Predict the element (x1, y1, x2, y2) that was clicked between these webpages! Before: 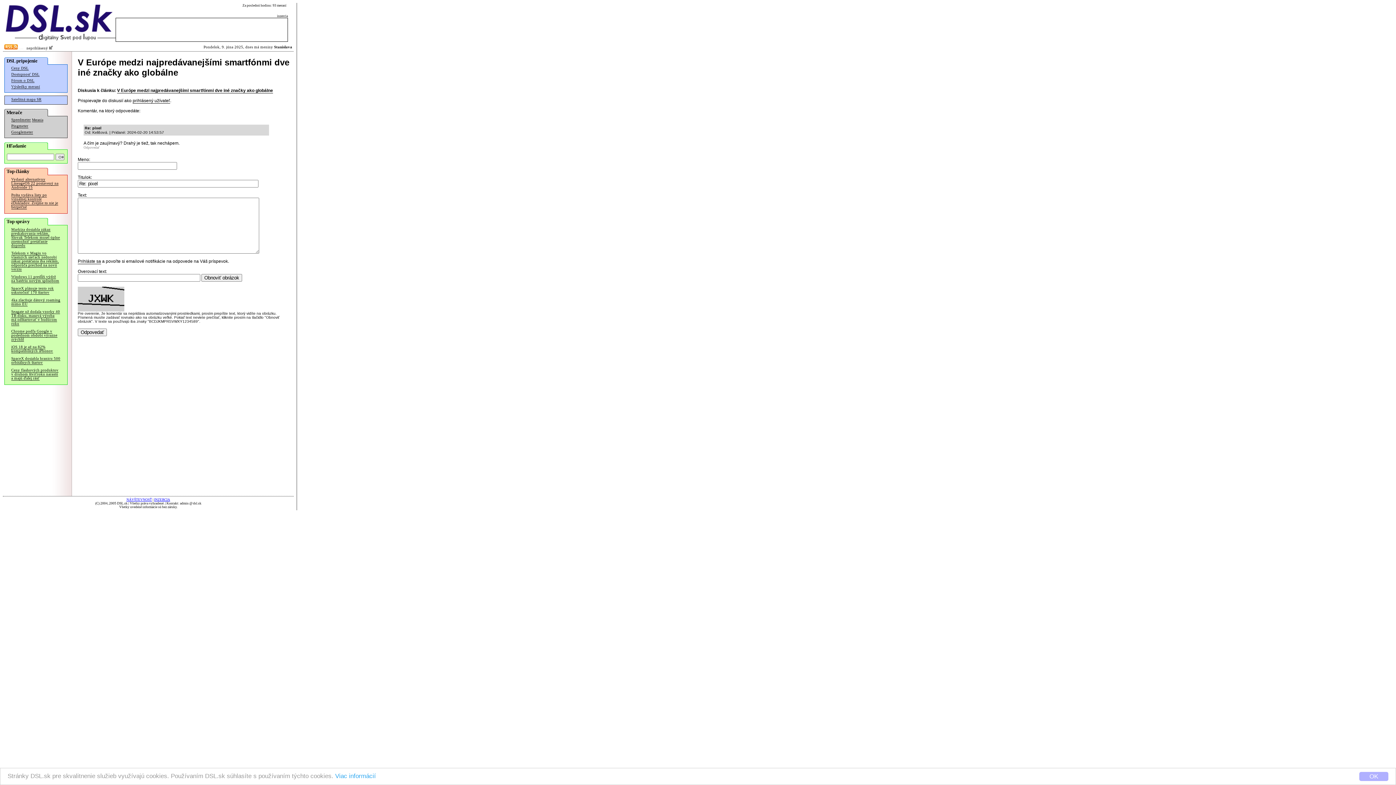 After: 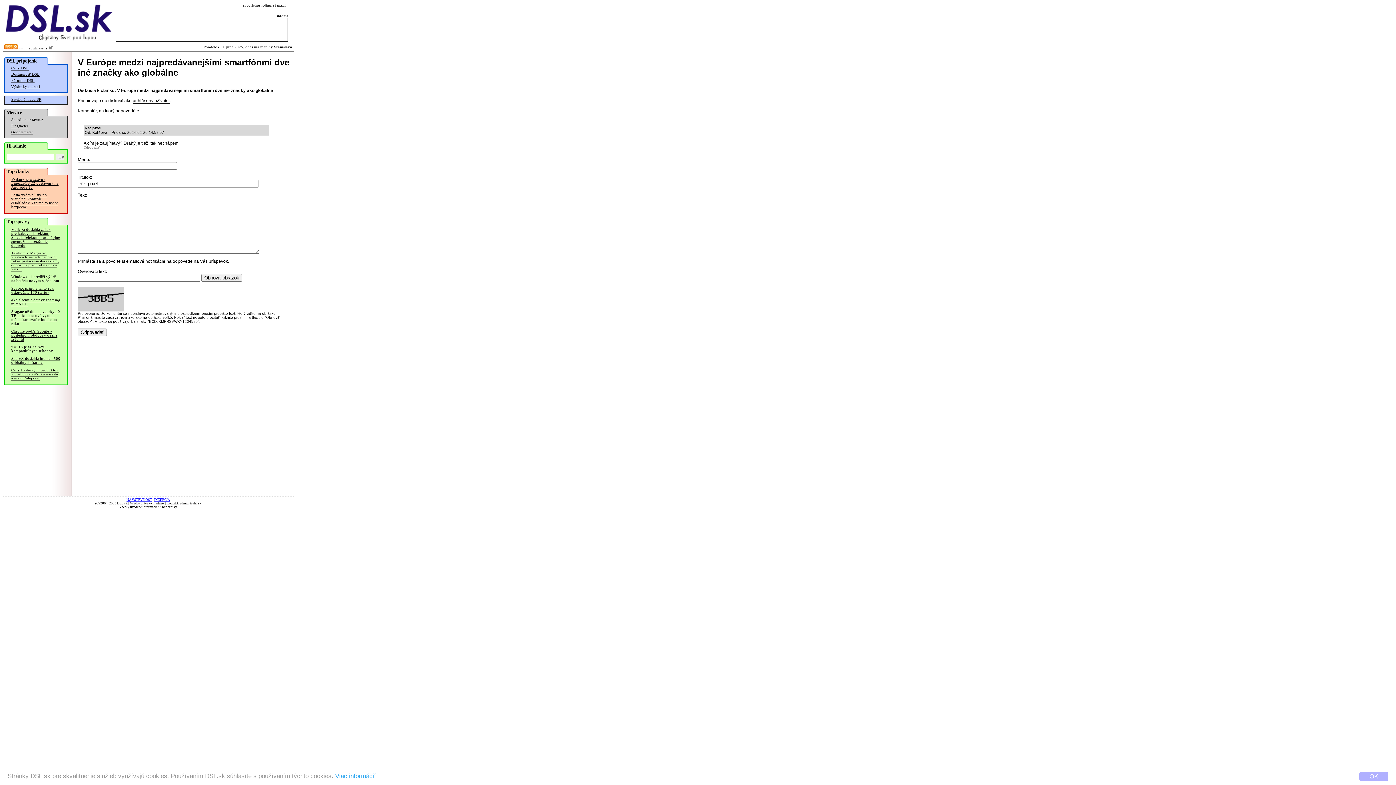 Action: bbox: (83, 145, 99, 149) label: Odpovedať